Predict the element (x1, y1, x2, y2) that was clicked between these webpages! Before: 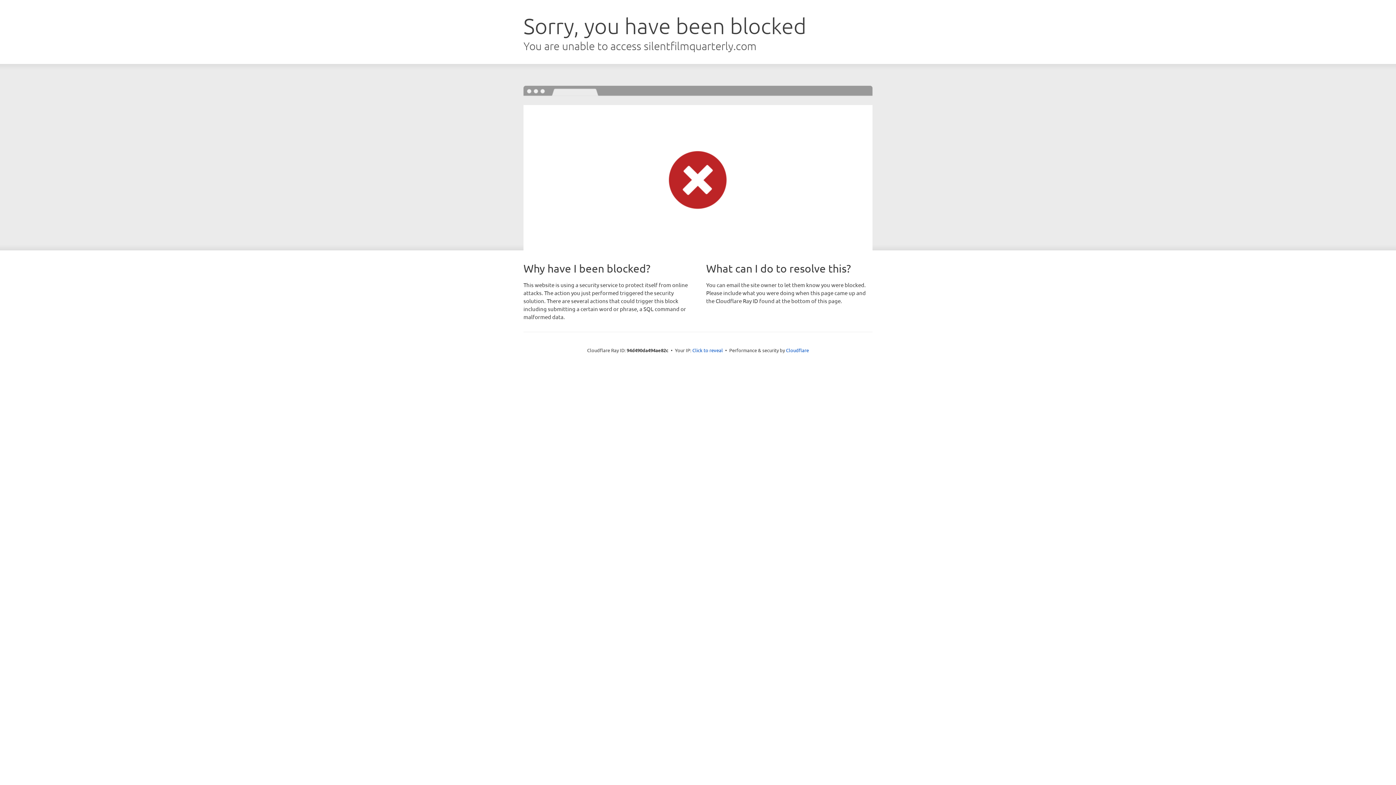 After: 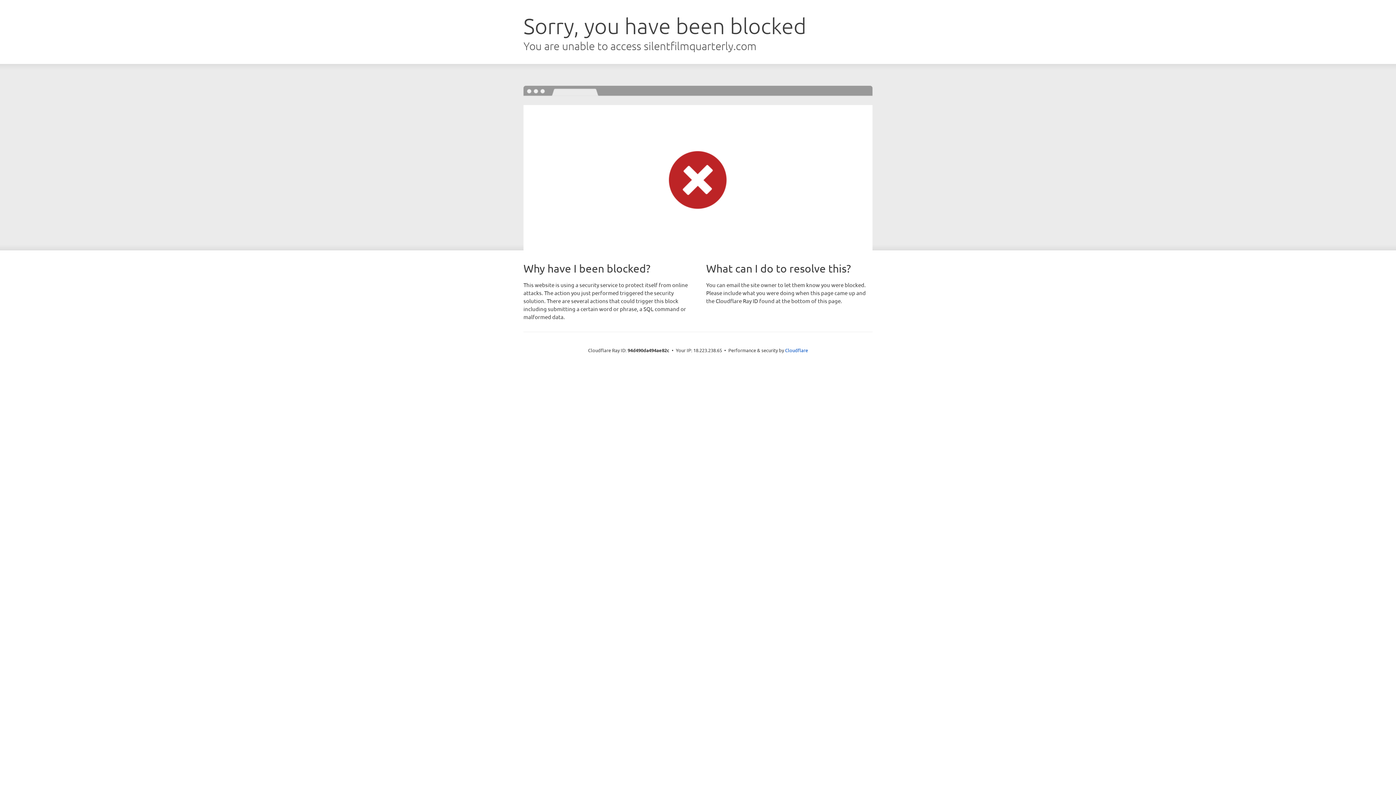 Action: bbox: (692, 346, 723, 353) label: Click to reveal